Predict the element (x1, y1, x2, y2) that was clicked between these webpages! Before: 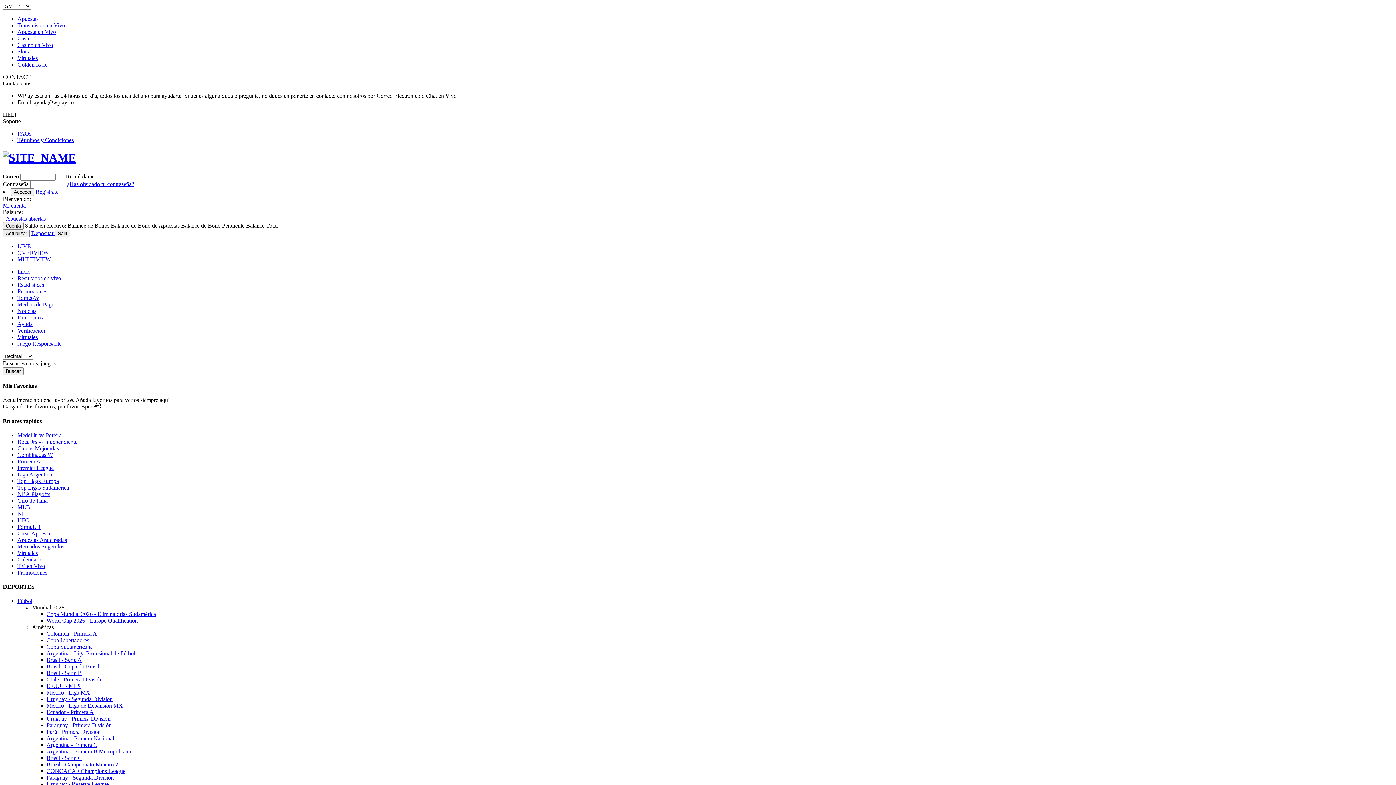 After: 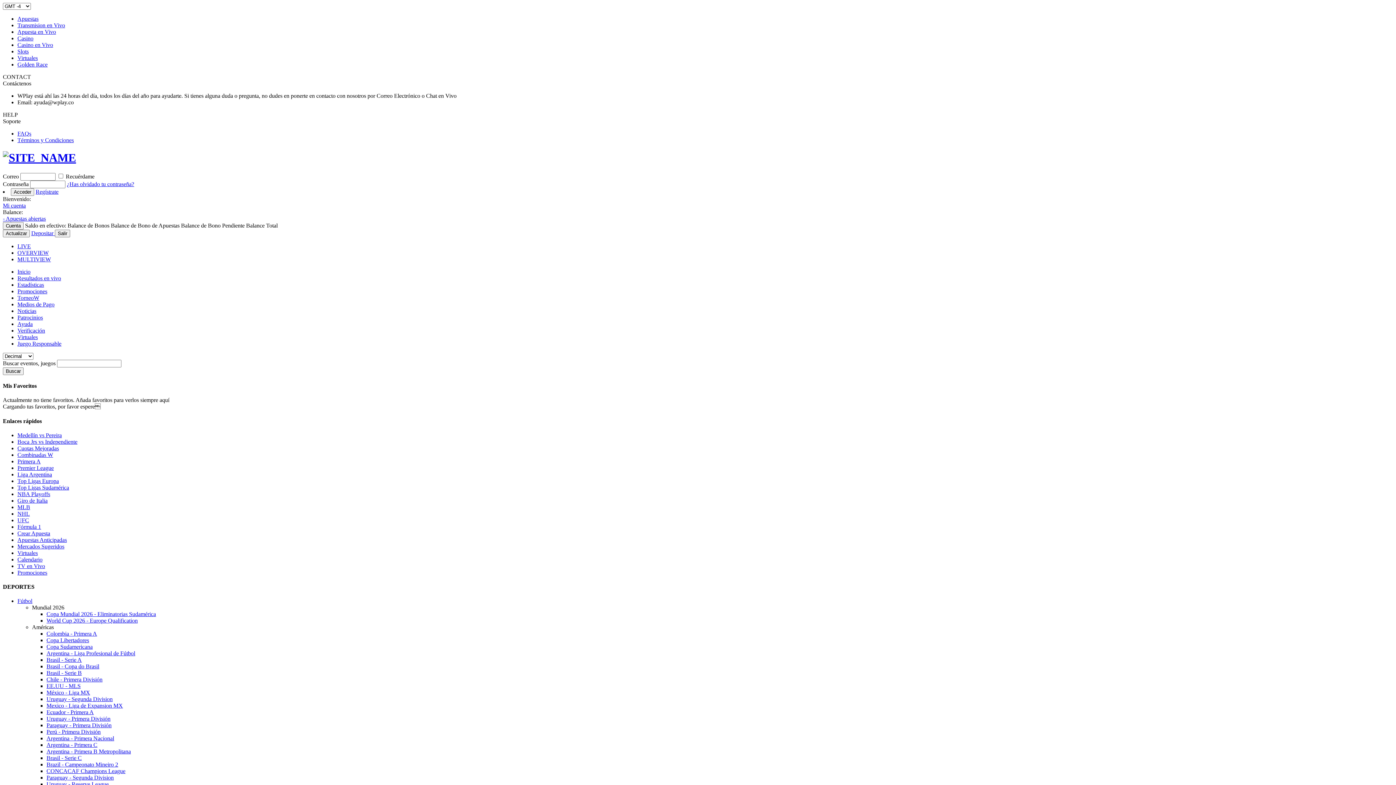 Action: label: Ayuda bbox: (17, 321, 32, 327)